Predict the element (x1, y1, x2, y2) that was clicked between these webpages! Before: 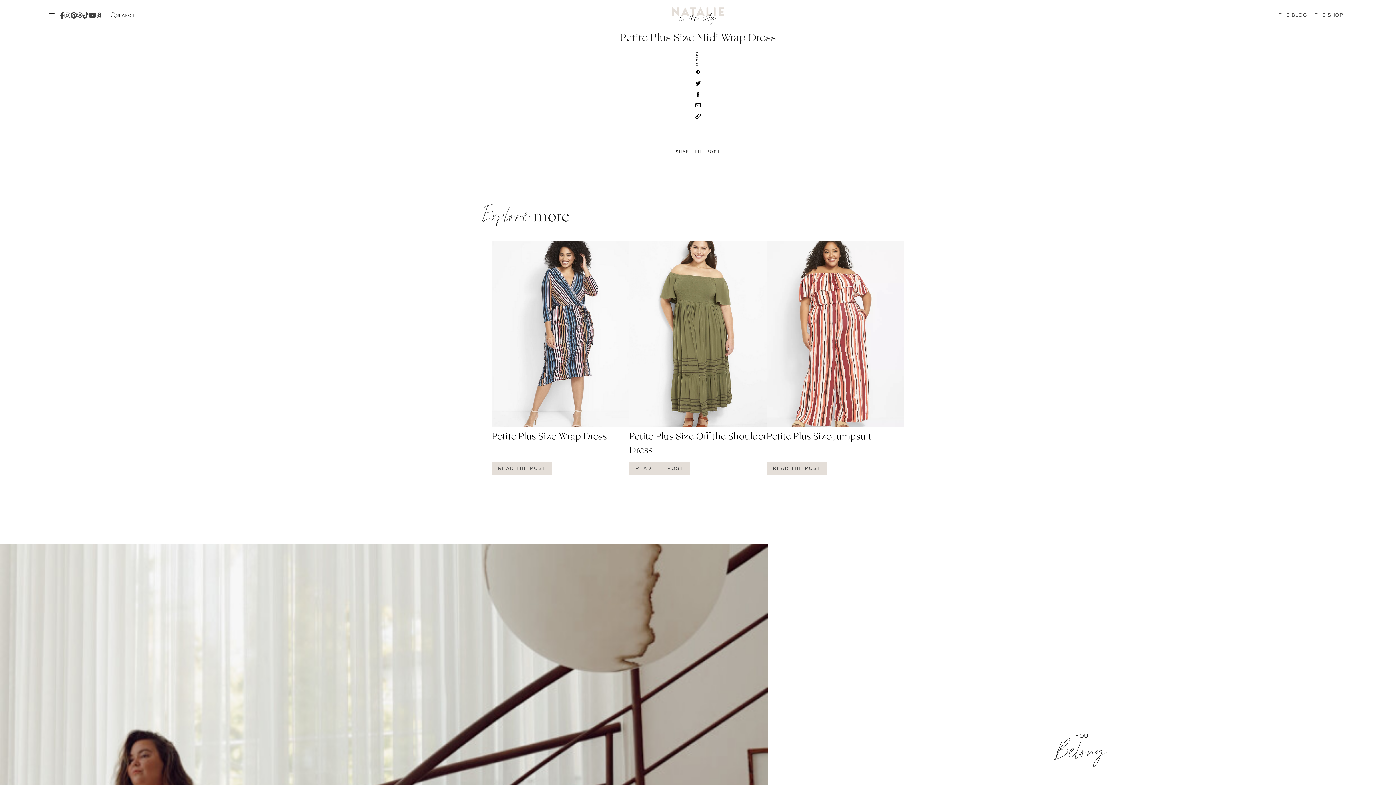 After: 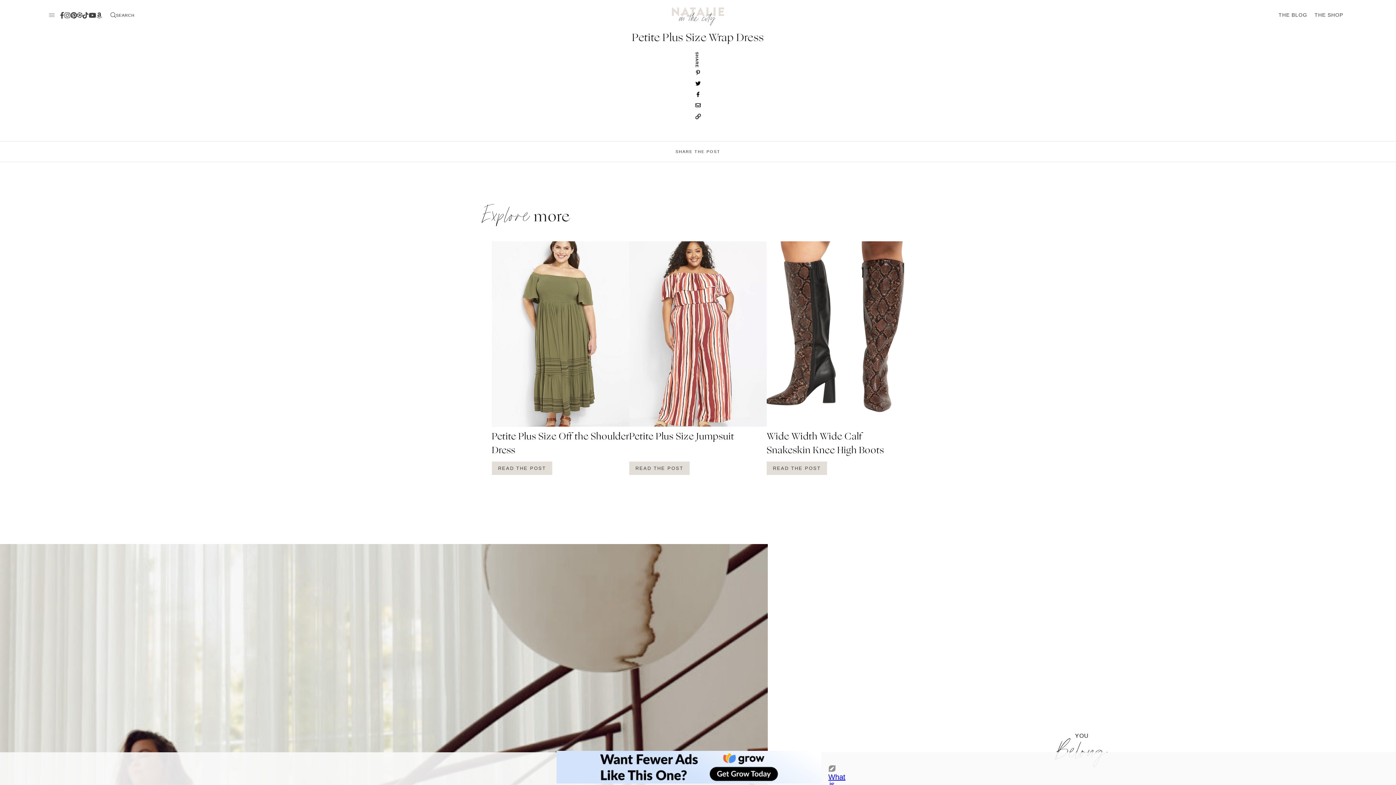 Action: label: READ THE POST bbox: (492, 461, 552, 475)